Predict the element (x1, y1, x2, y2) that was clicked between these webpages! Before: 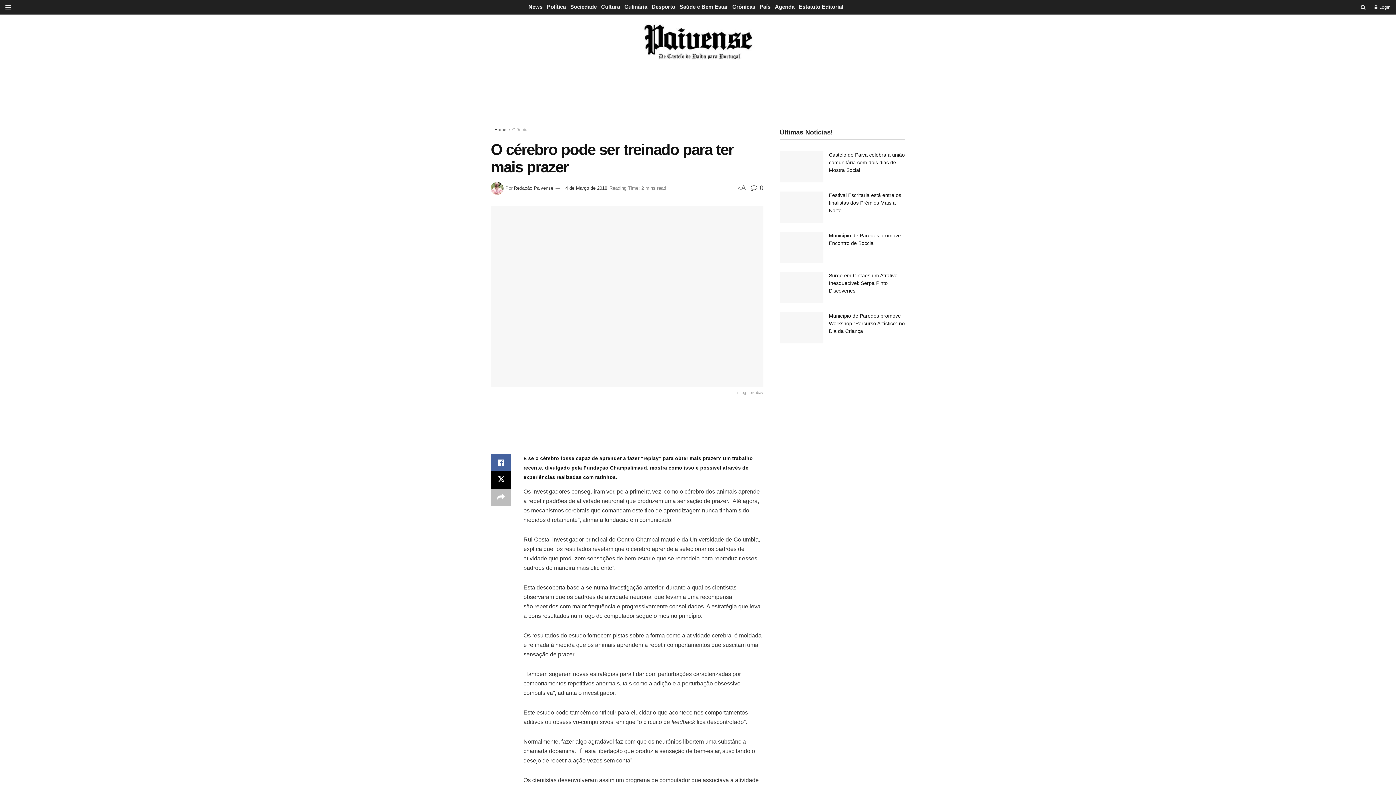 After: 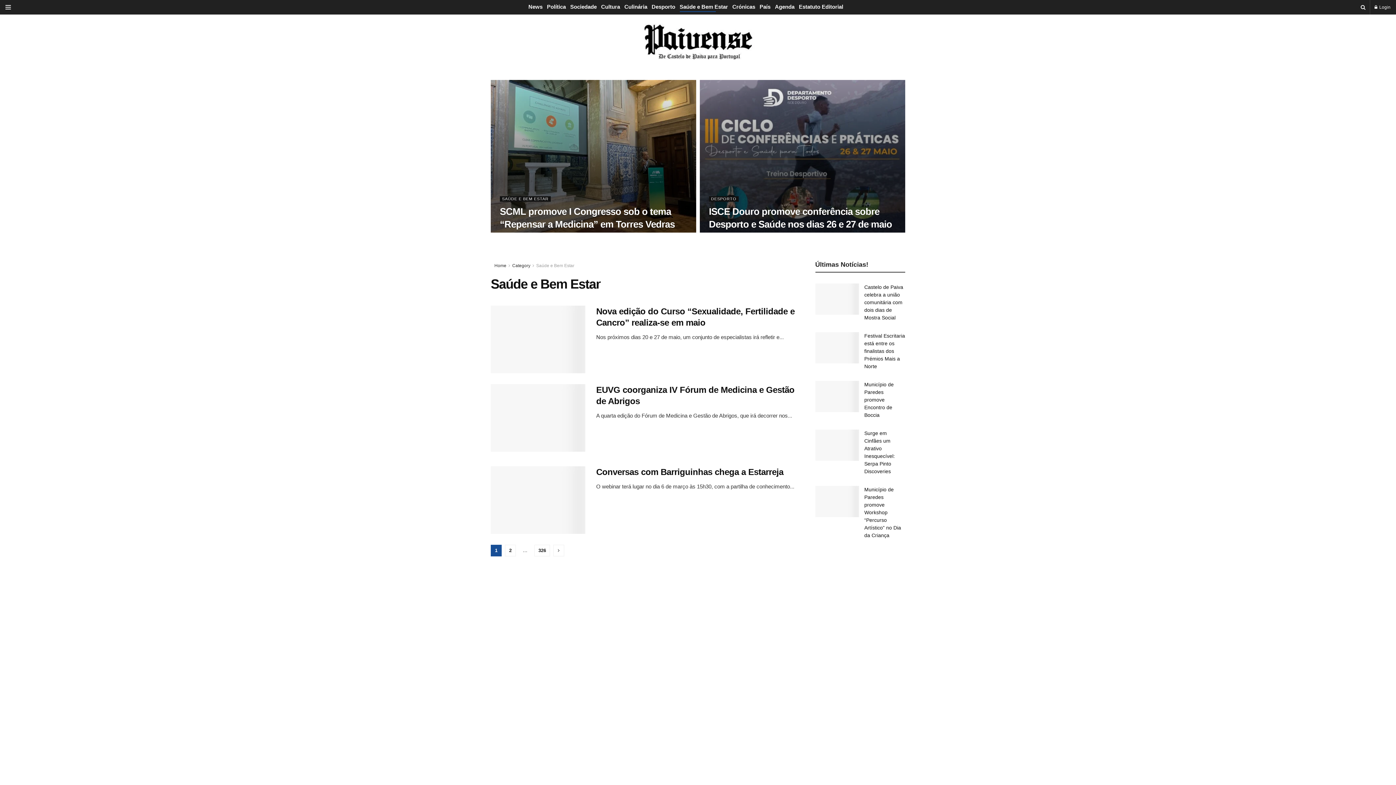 Action: label: Saúde e Bem Estar bbox: (679, 1, 728, 12)